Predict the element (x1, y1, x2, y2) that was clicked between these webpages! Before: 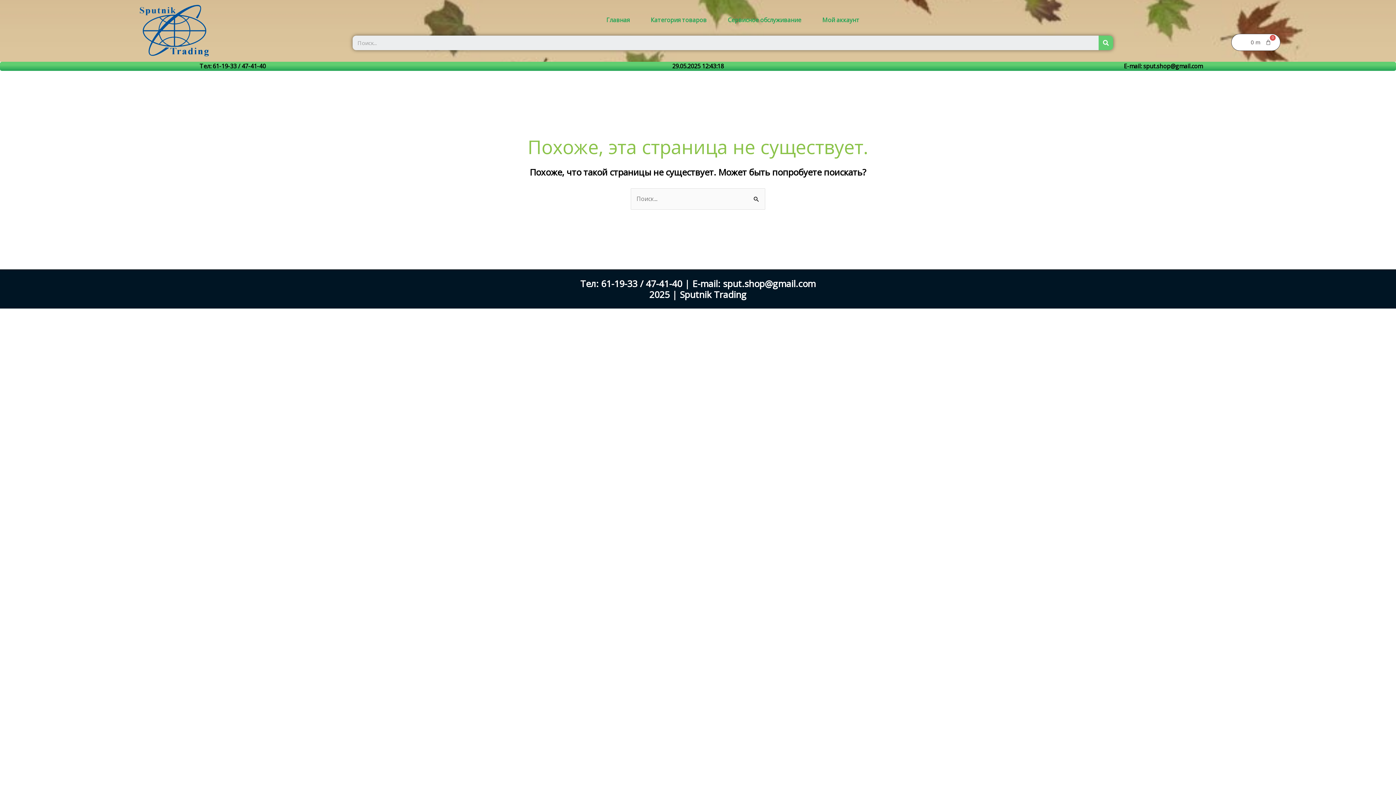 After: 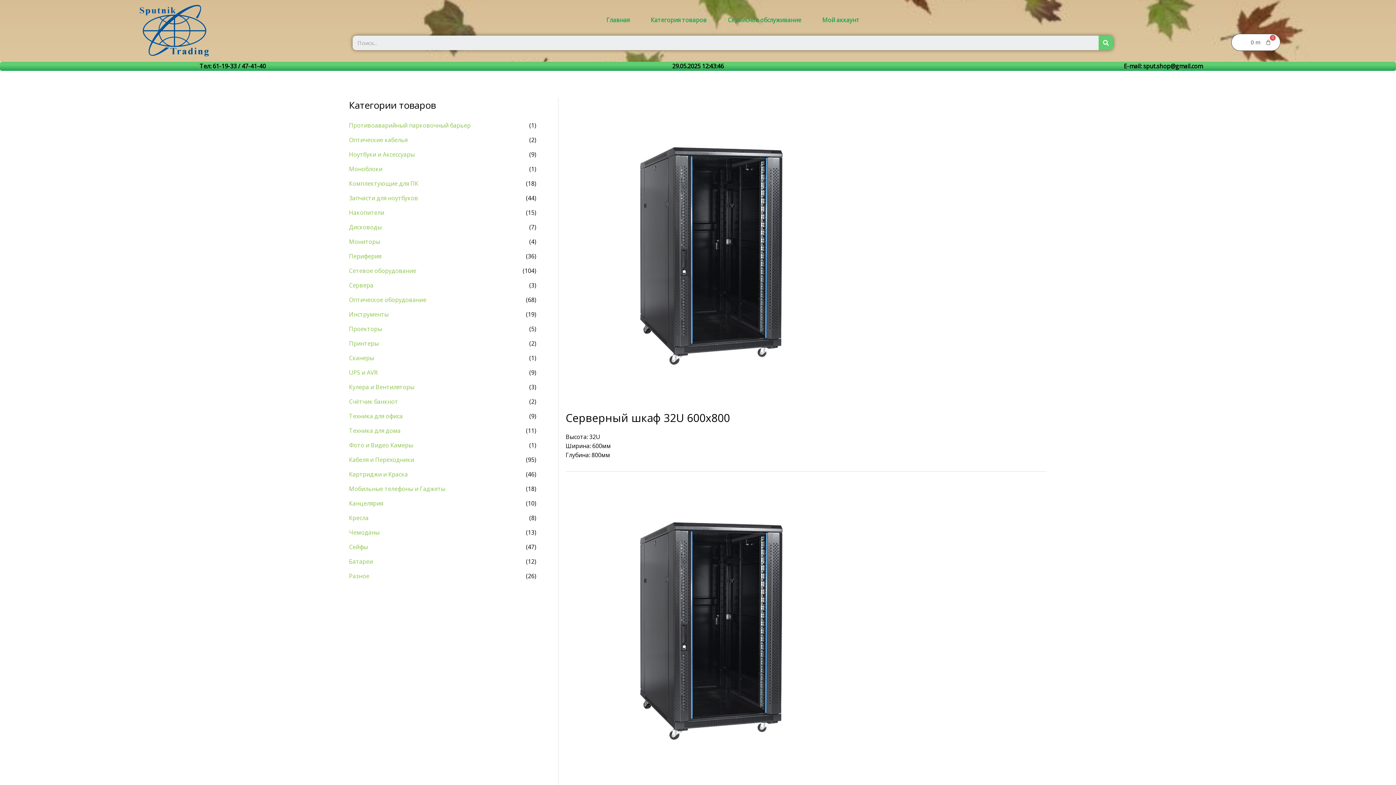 Action: label: Поиск bbox: (1098, 35, 1113, 50)